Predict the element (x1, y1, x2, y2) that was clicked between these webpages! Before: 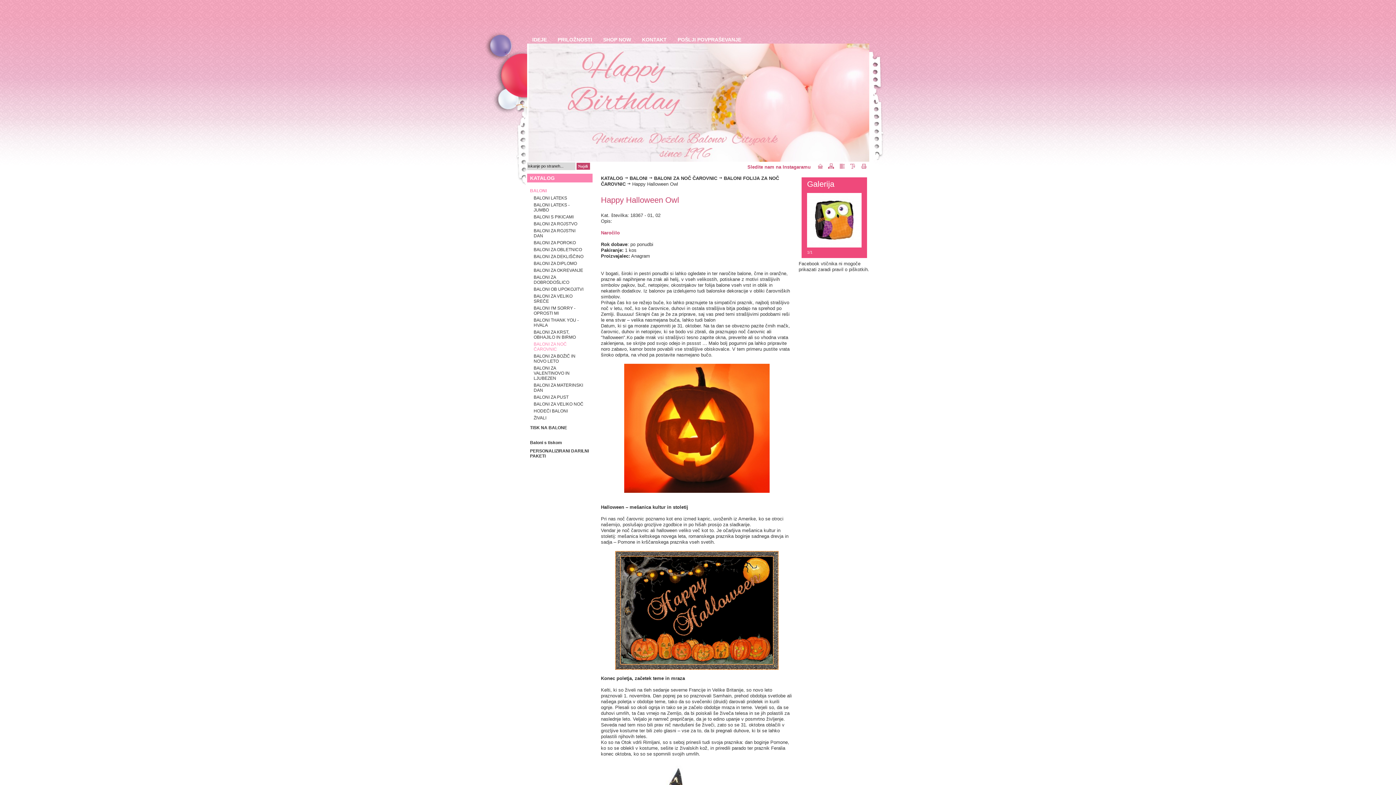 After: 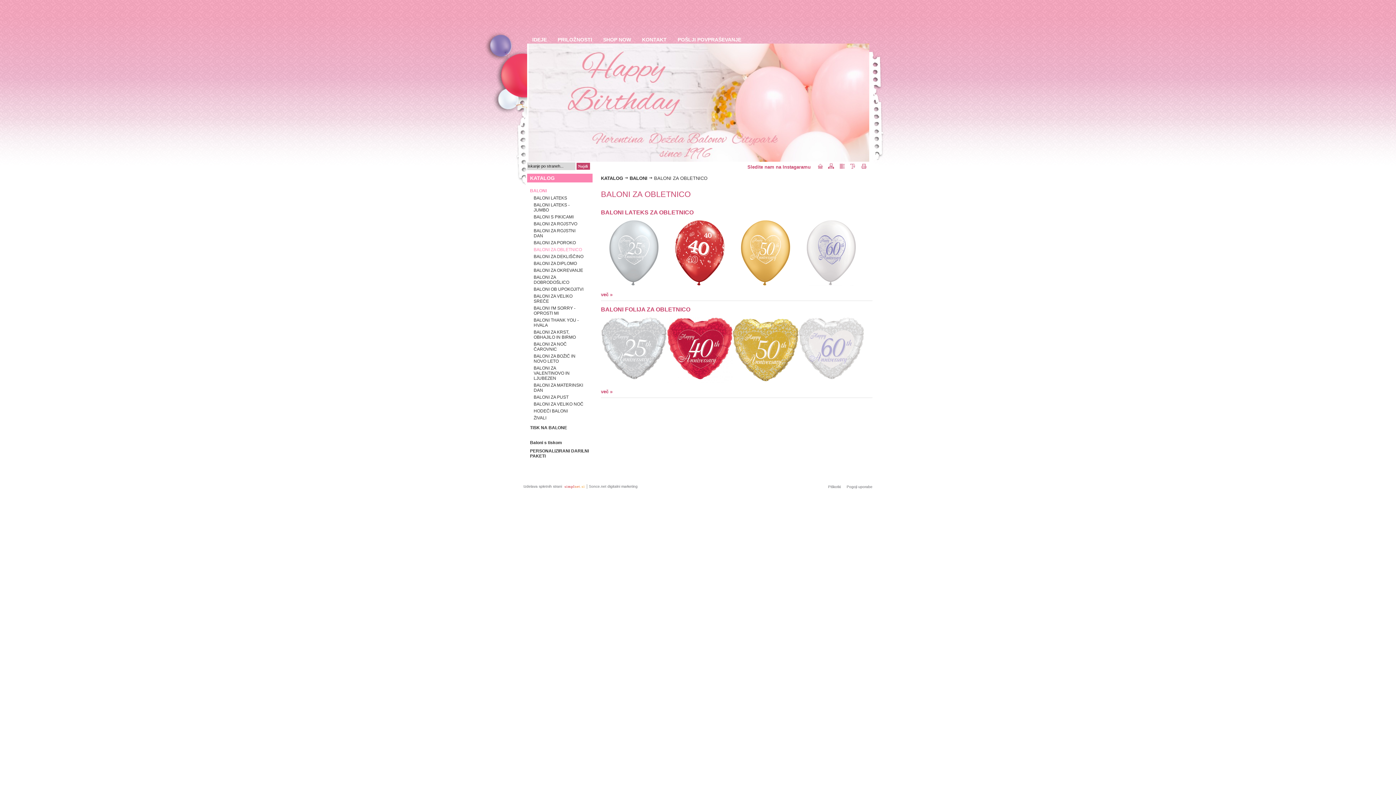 Action: bbox: (526, 246, 588, 253) label: BALONI ZA OBLETNICO